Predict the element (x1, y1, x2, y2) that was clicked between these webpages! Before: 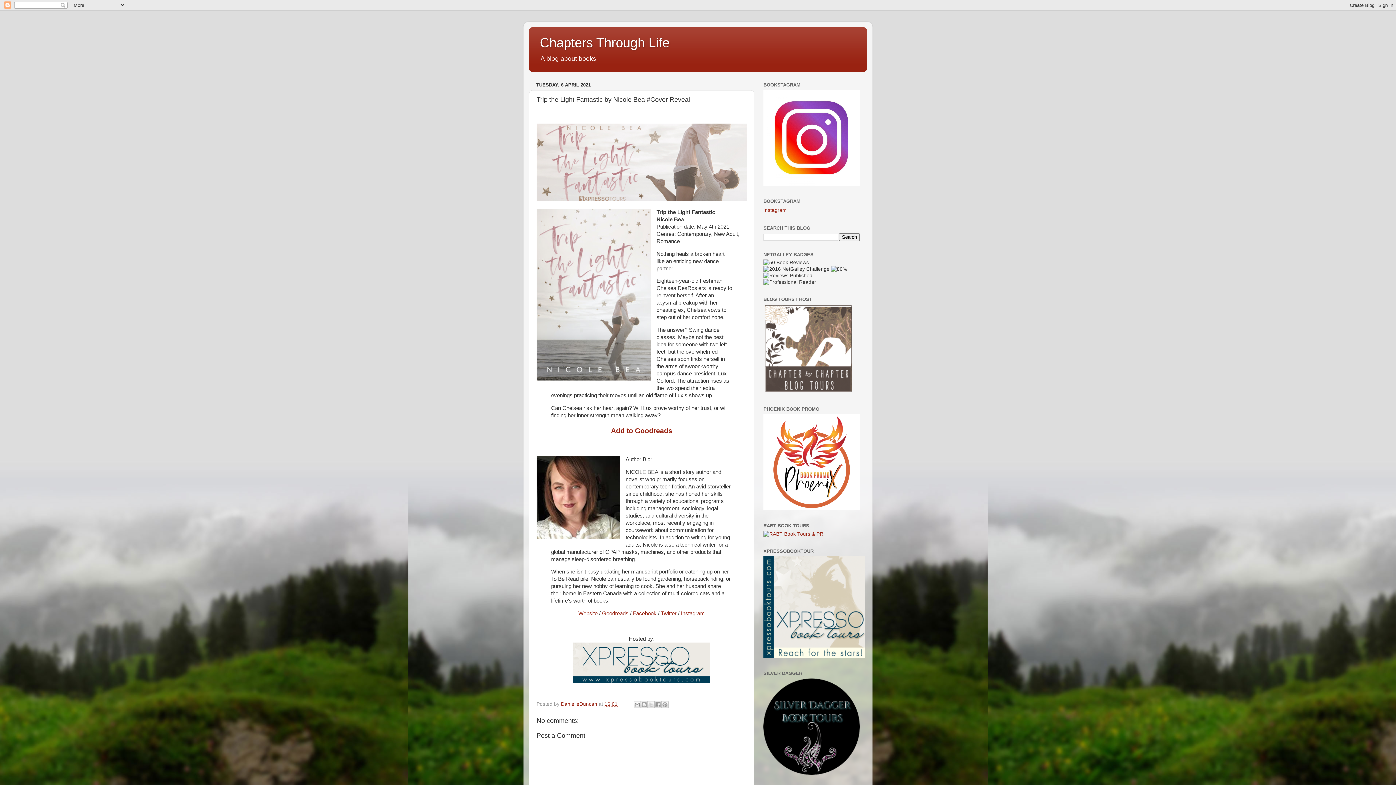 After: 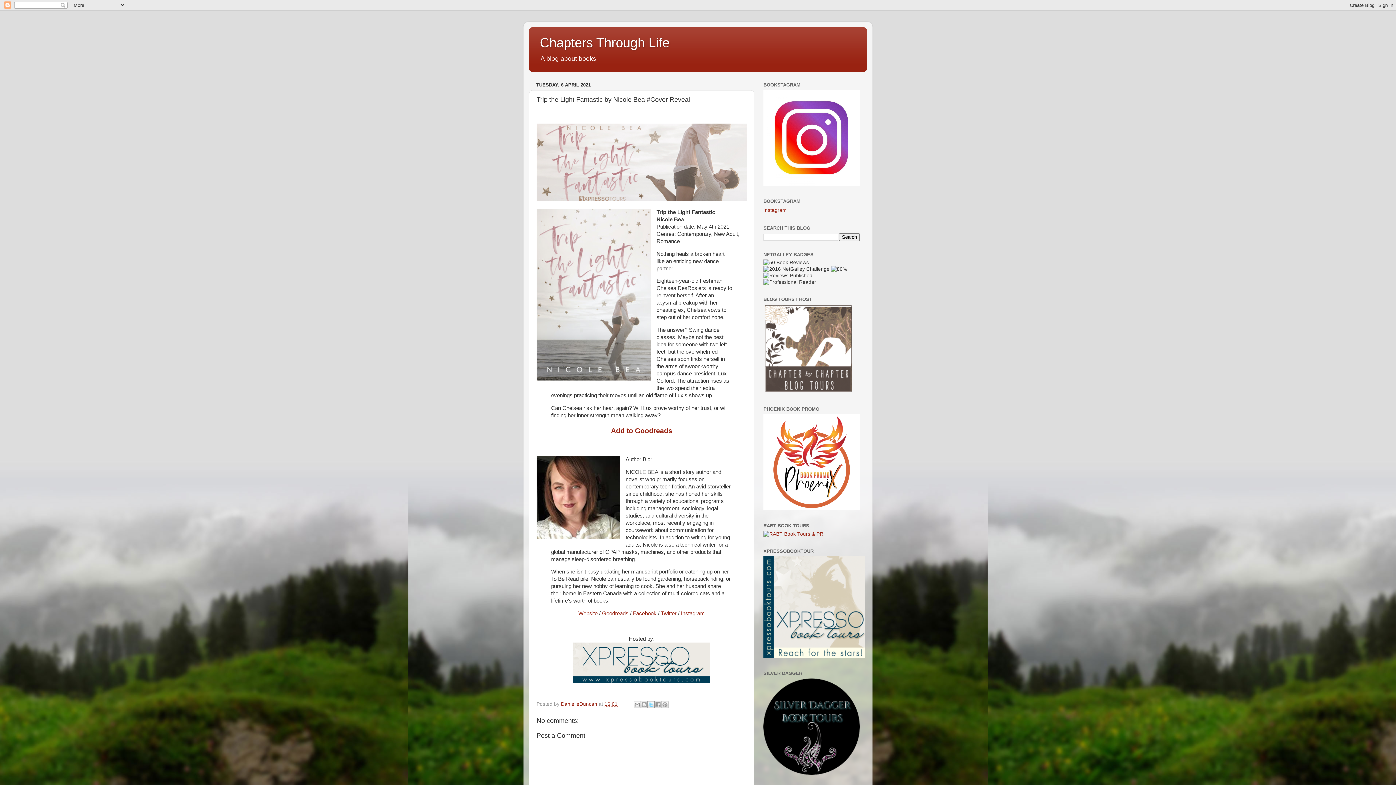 Action: bbox: (647, 701, 654, 708) label: Share to X